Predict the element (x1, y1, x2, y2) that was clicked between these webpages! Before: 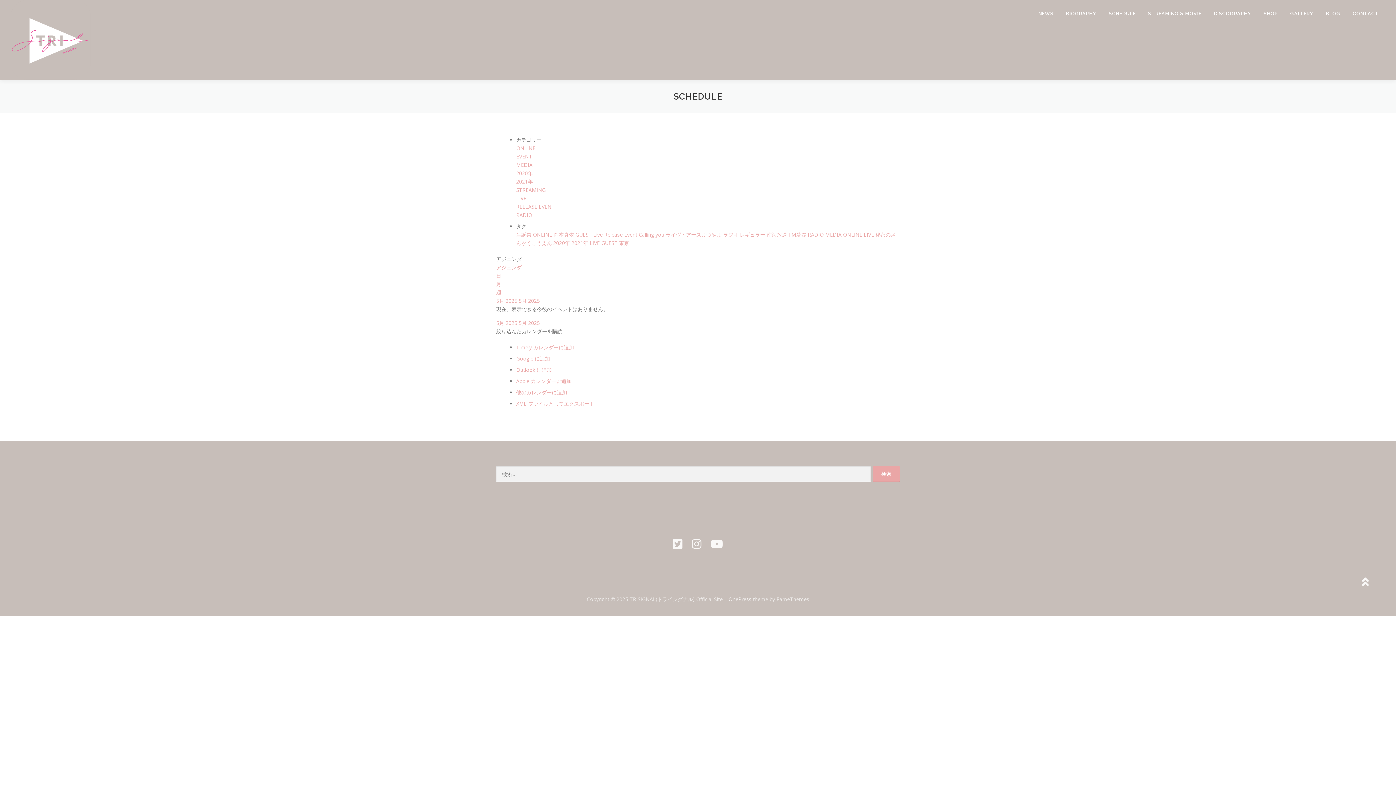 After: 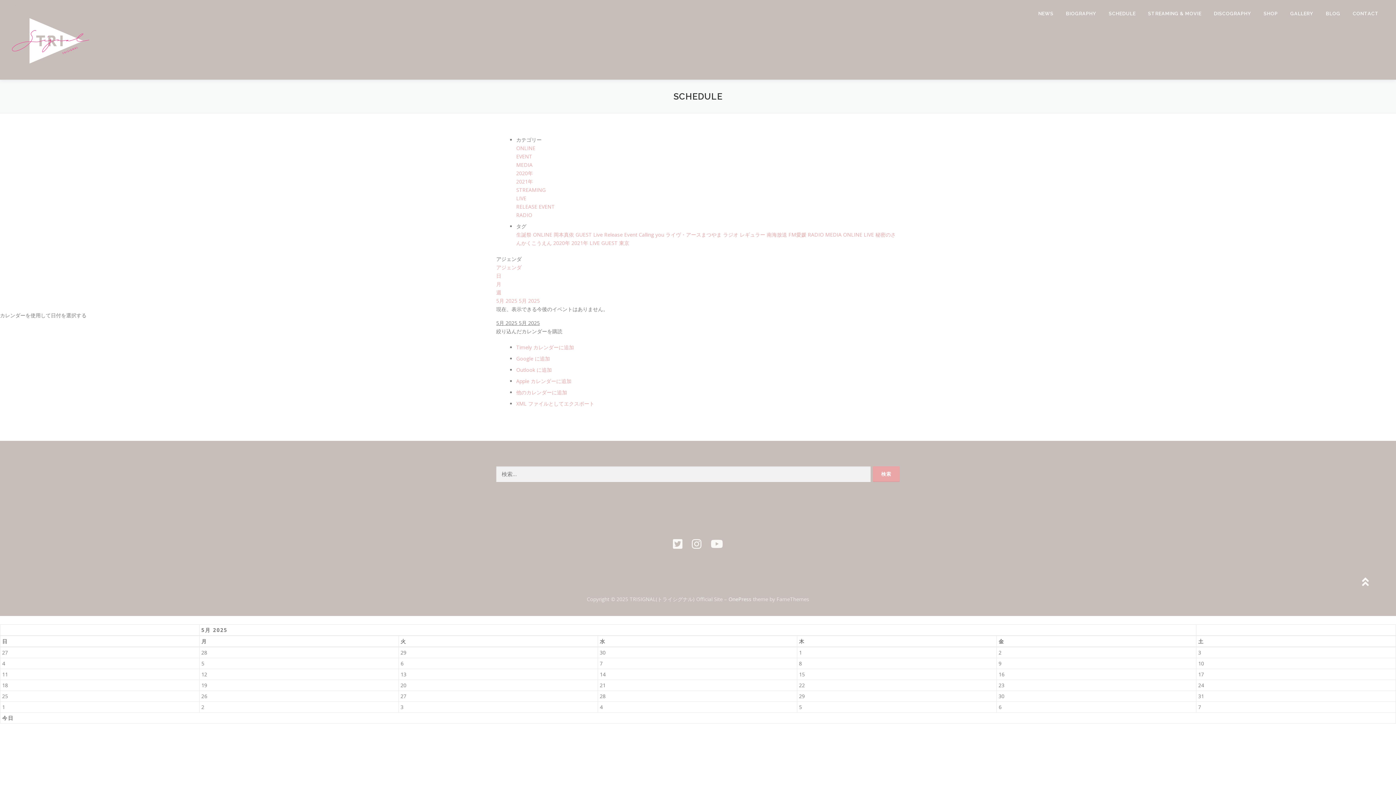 Action: label: 5月 2025 5月 2025 bbox: (496, 319, 540, 326)